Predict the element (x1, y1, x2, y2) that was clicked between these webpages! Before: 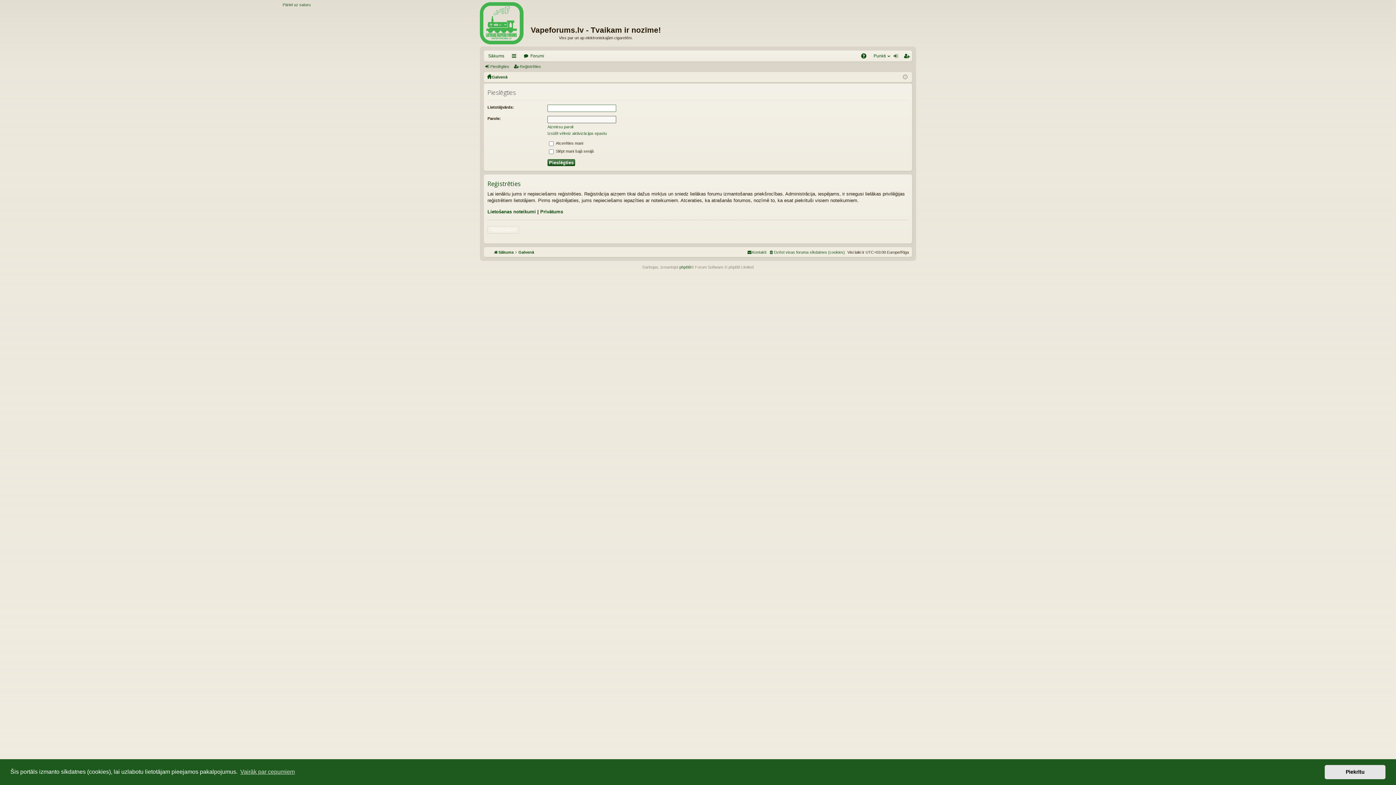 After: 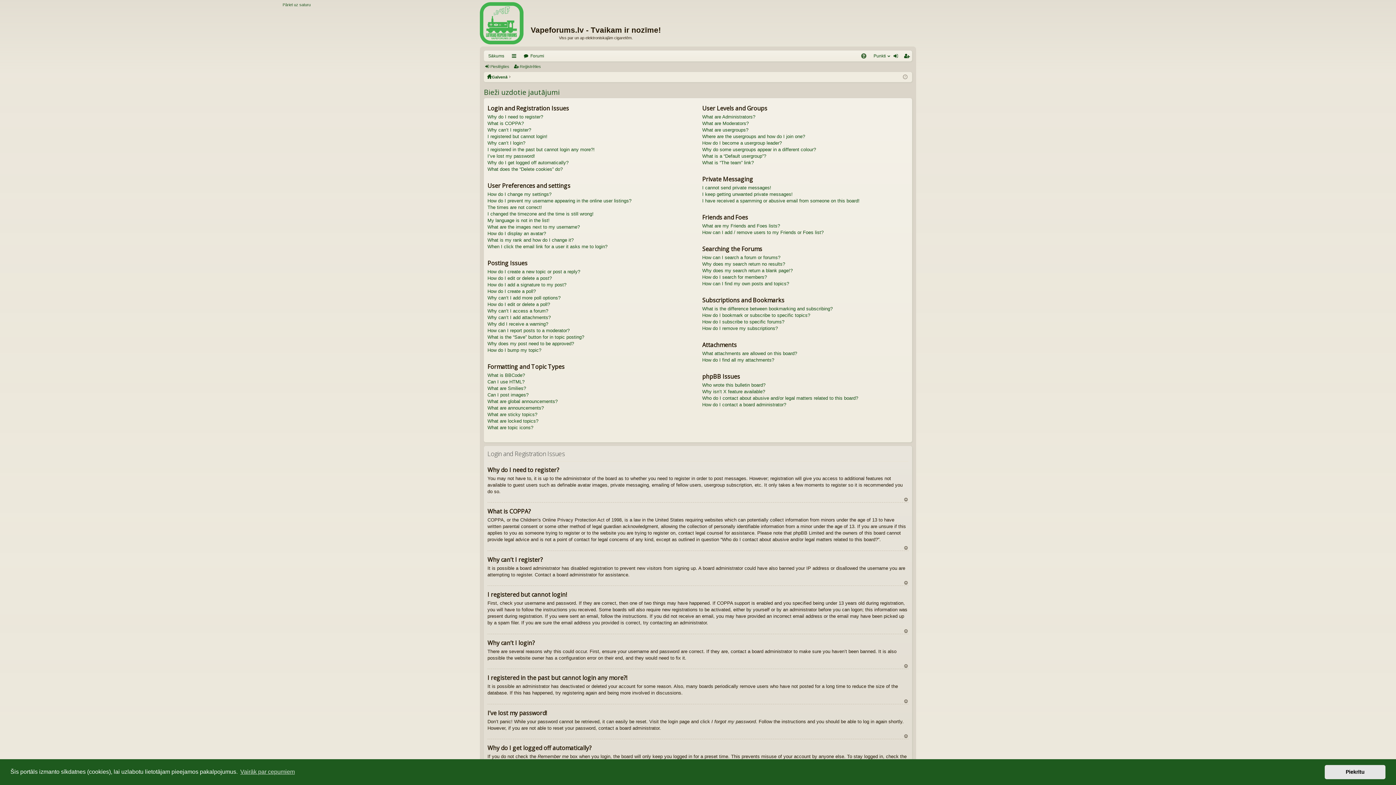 Action: bbox: (858, 50, 869, 61) label: BUJ